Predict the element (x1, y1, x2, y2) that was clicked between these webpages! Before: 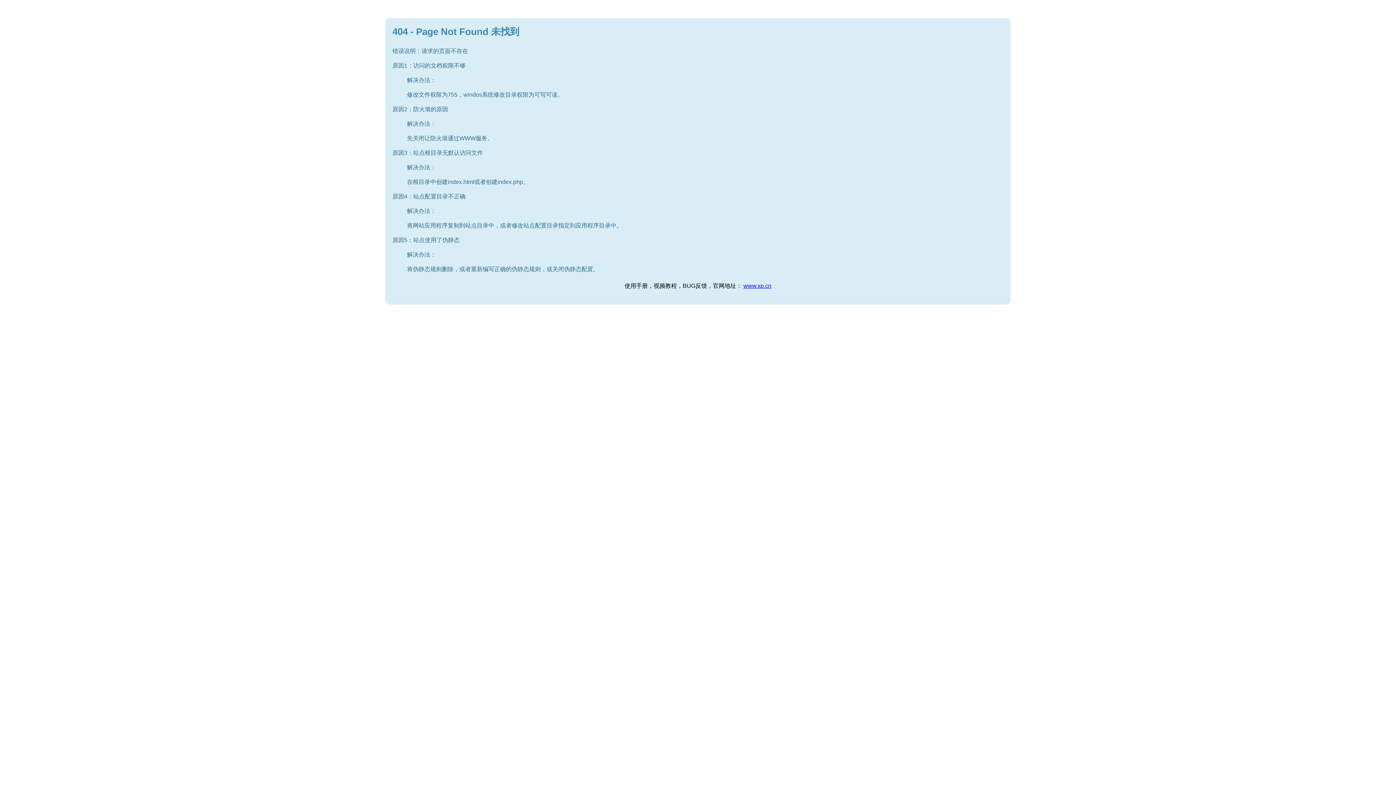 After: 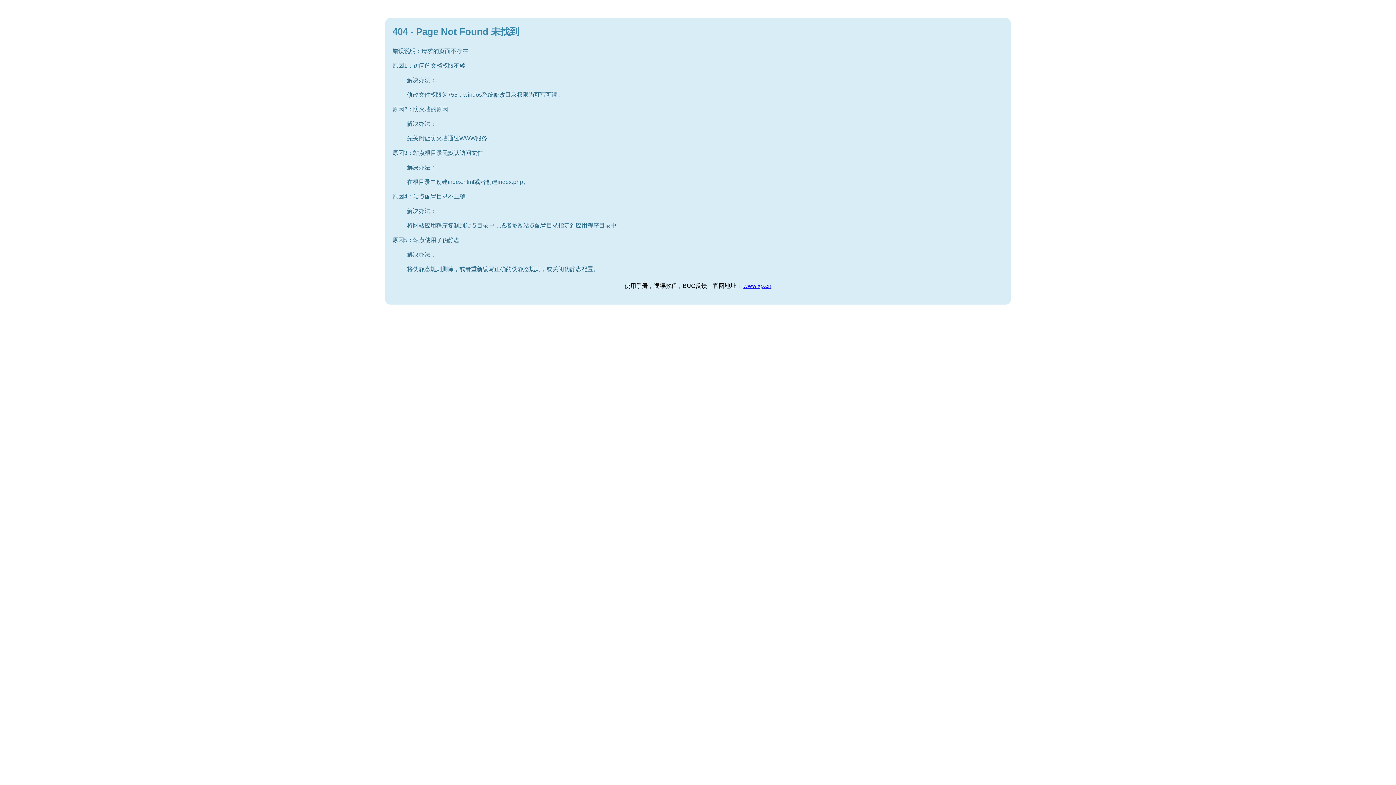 Action: label: www.xp.cn bbox: (743, 282, 771, 289)